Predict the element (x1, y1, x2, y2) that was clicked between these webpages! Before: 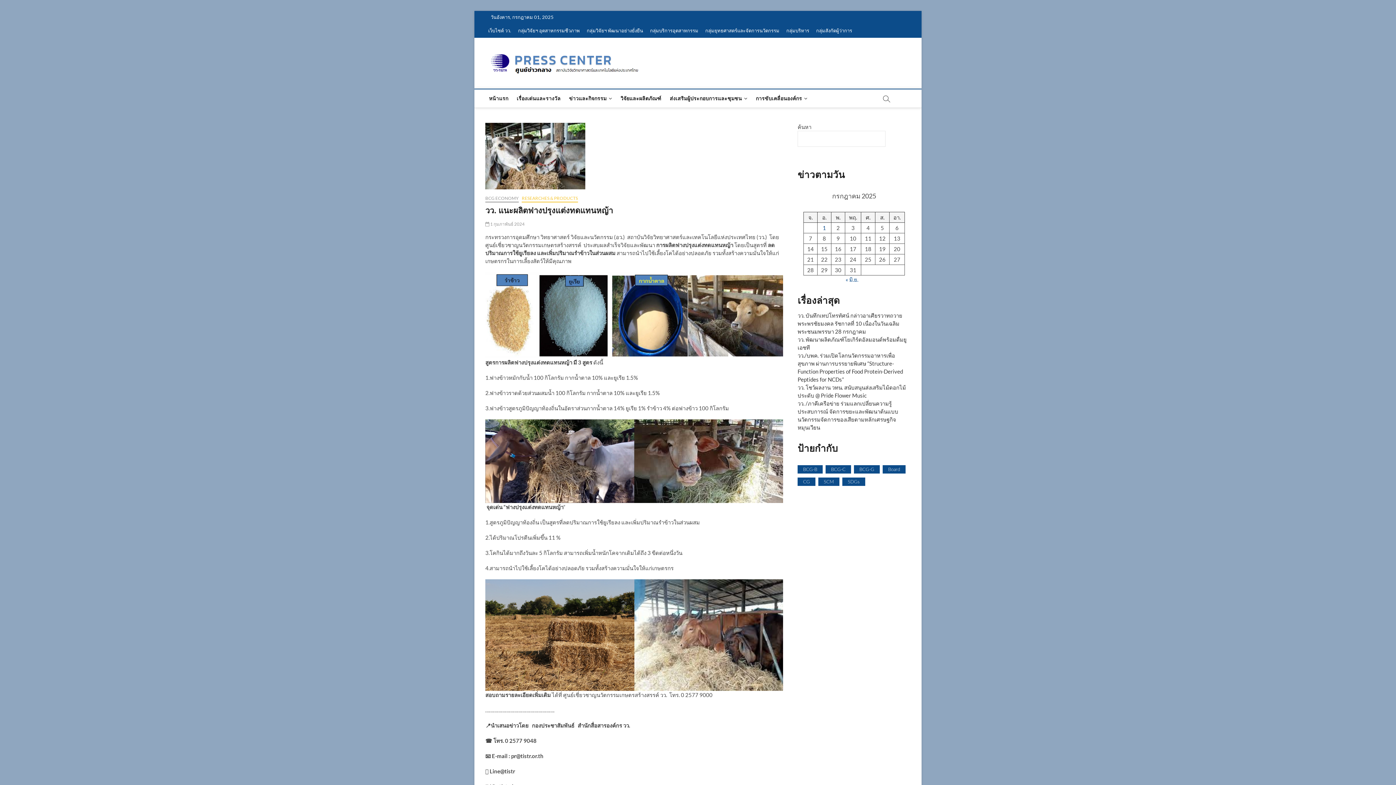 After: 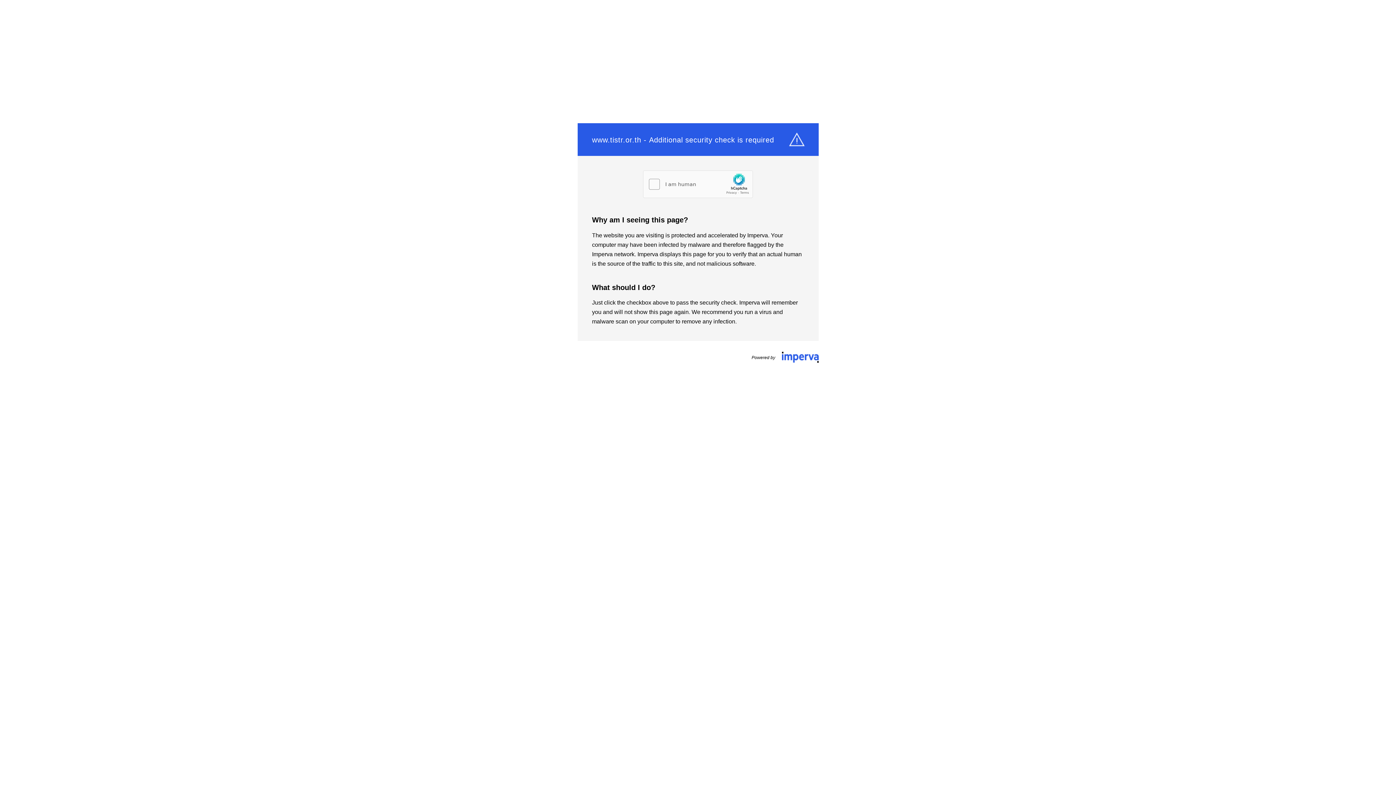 Action: bbox: (797, 312, 902, 334) label: วว. บันทึกเทปโทรทัศน์ กล่าวอาเศียรวาทถวายพระพรชัยมงคล รัชกาลที่ 10 เนื่องในวันเฉลิมพระชนมพรรษา 28 กรกฎาคม